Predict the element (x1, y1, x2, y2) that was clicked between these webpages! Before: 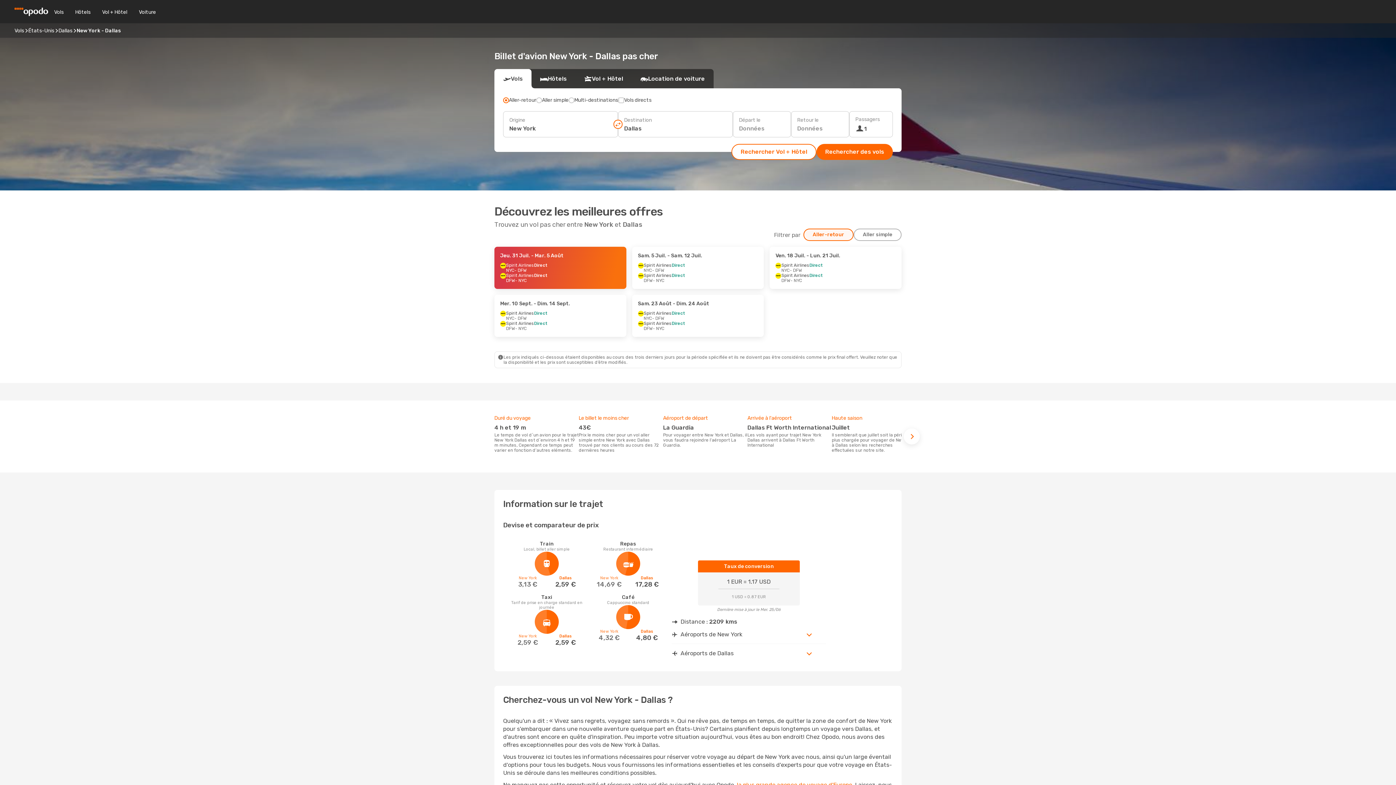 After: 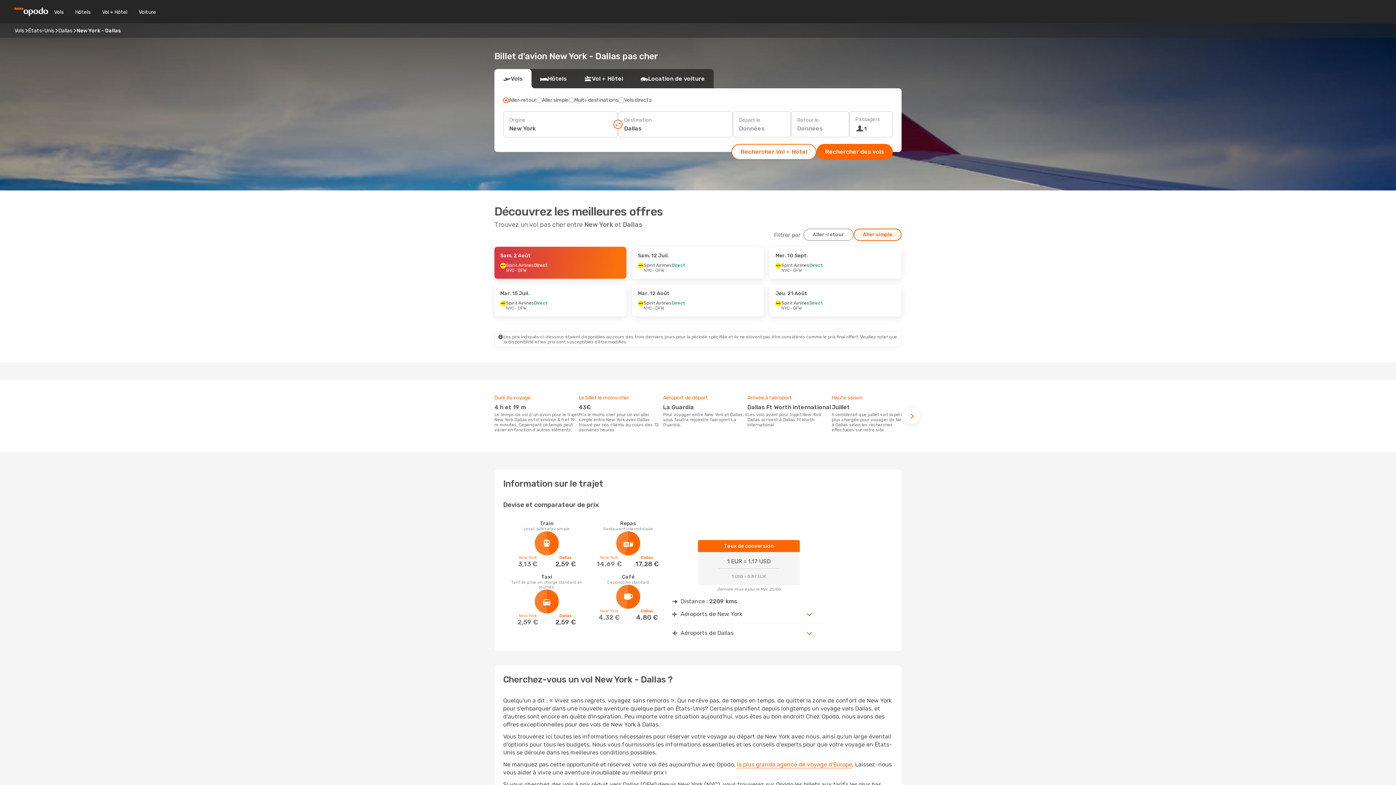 Action: bbox: (853, 228, 901, 241) label: Aller simple